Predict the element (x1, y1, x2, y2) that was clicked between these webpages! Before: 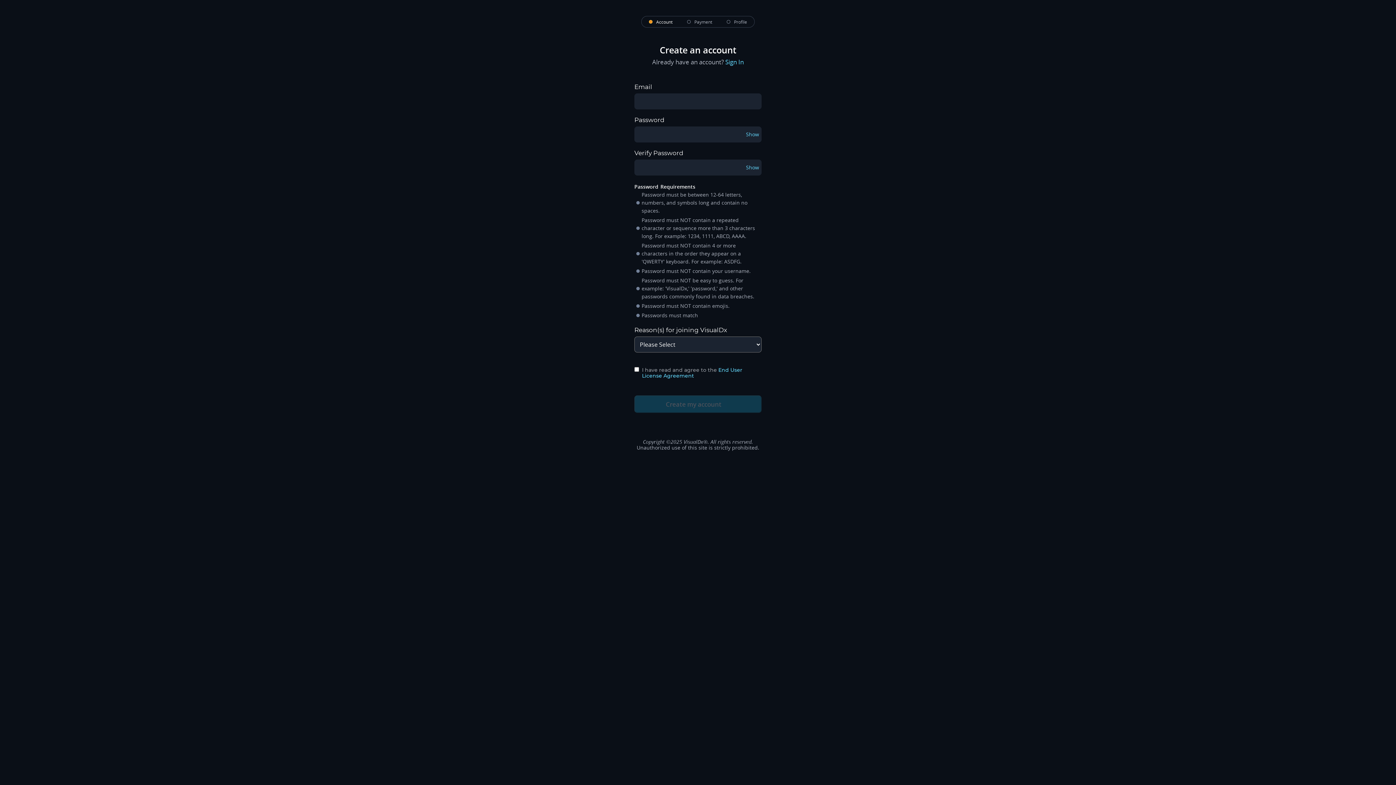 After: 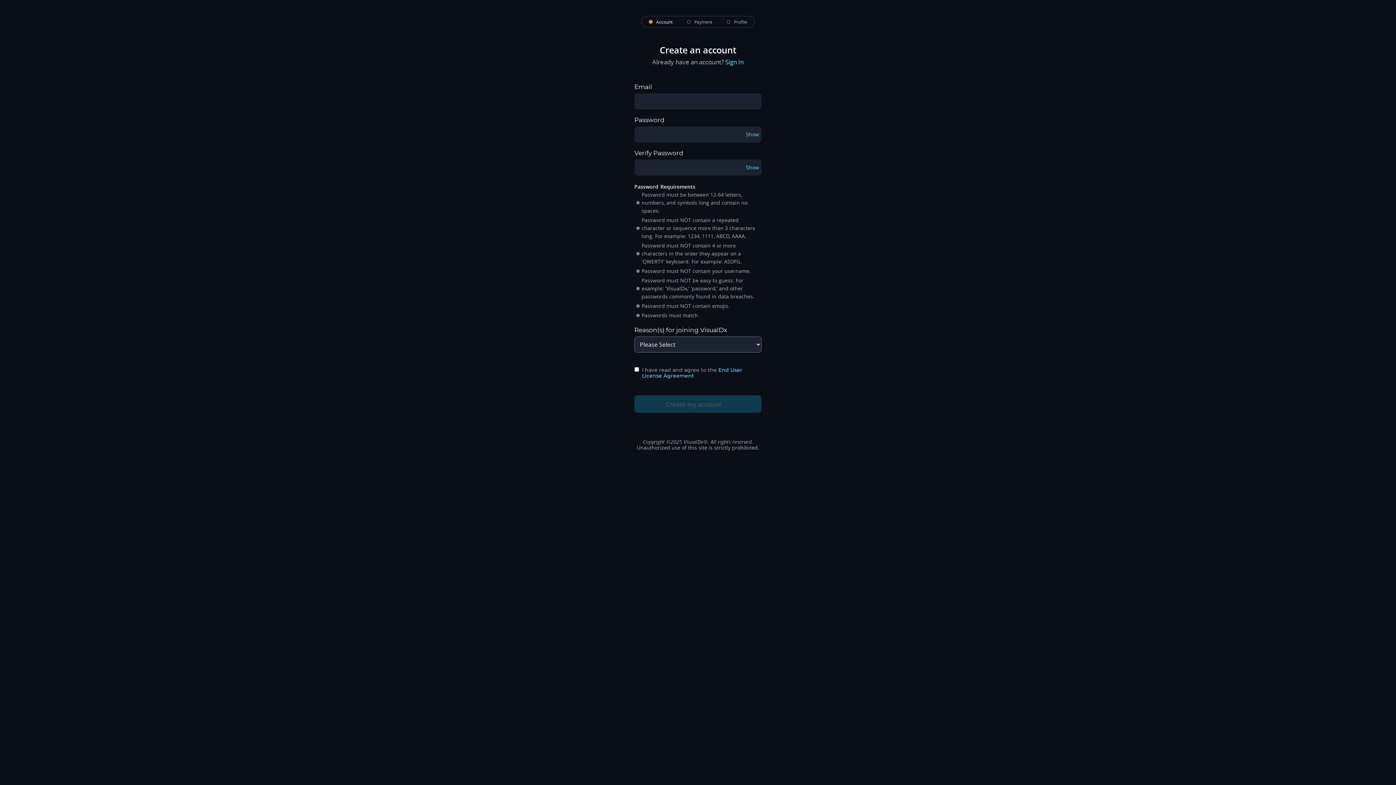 Action: bbox: (642, 366, 742, 379) label:  End User License Agreement